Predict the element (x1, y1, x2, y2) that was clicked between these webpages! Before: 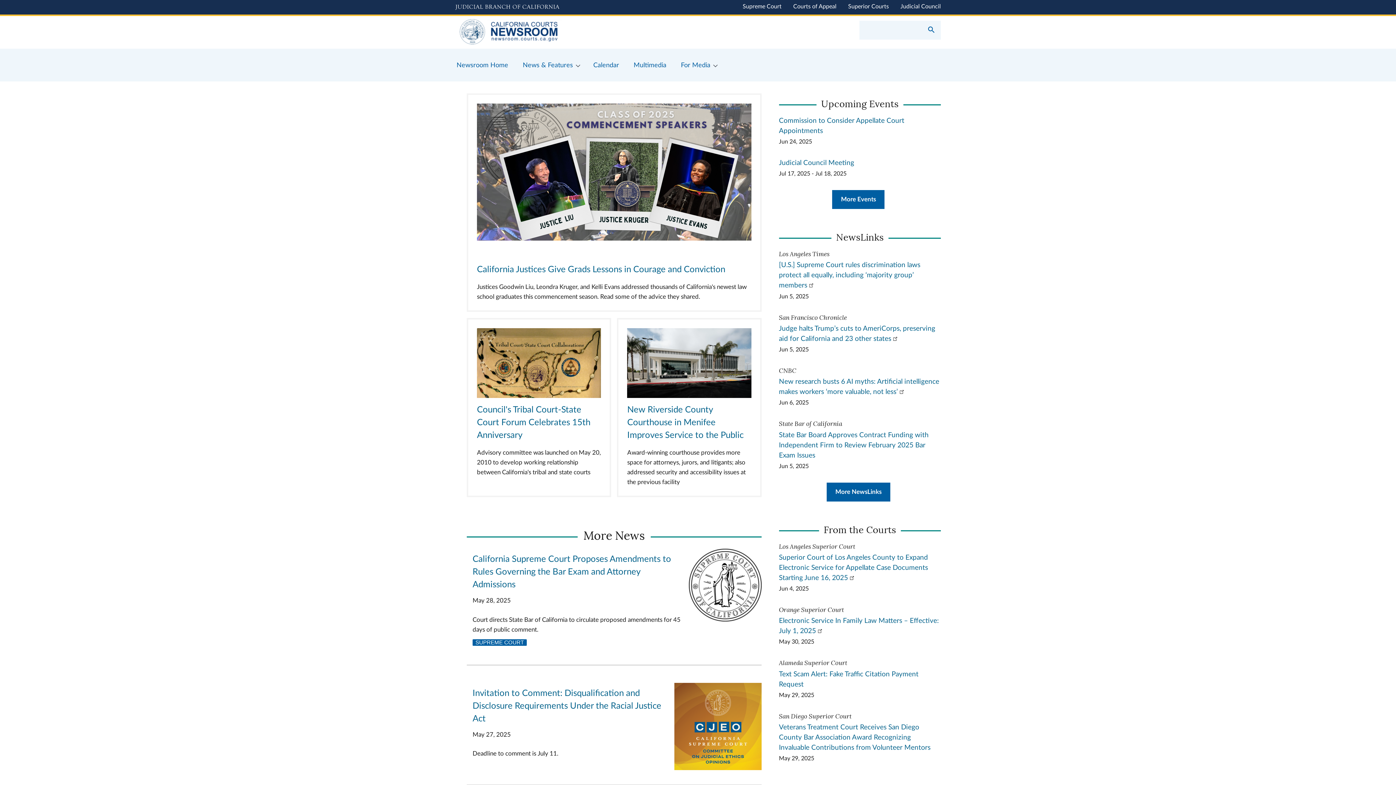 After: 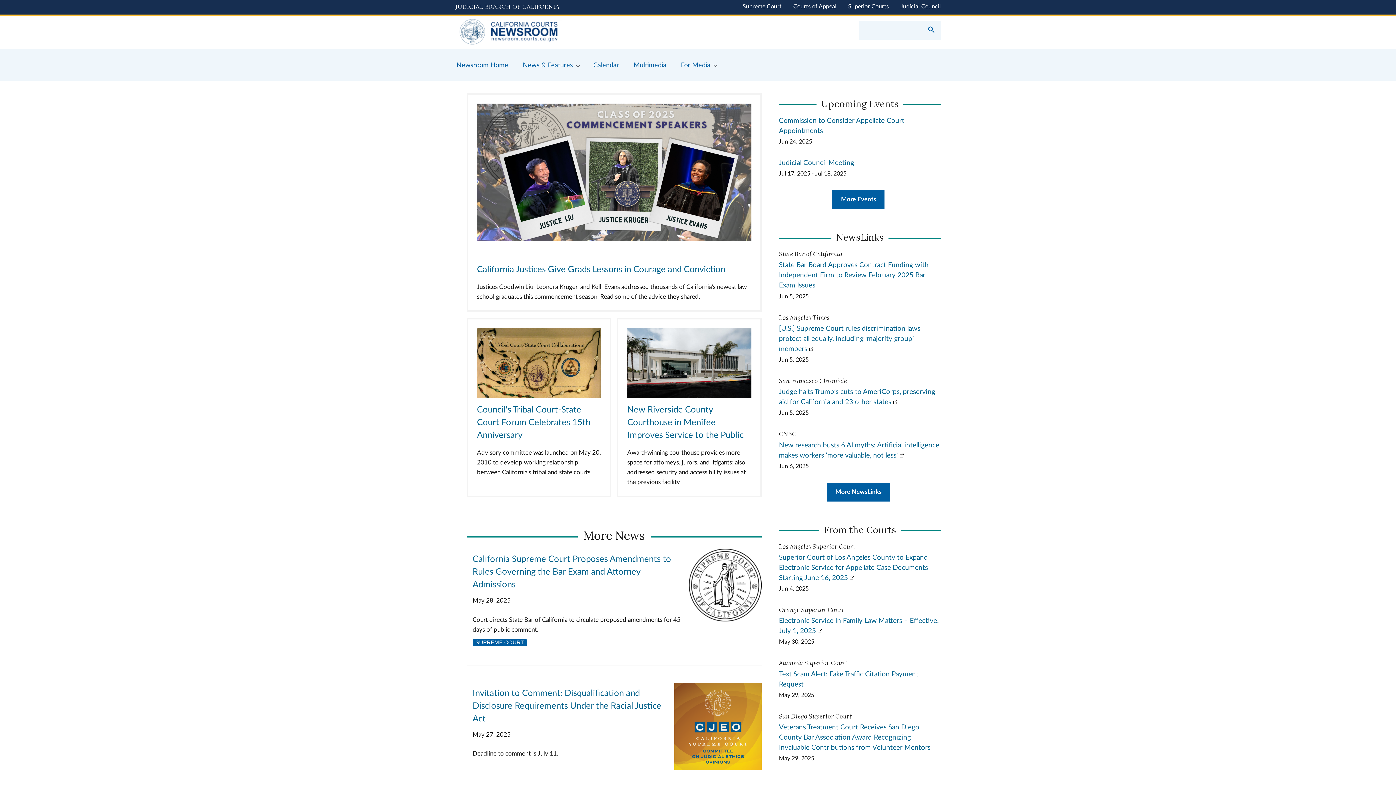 Action: label: Newsroom Home bbox: (449, 48, 515, 81)